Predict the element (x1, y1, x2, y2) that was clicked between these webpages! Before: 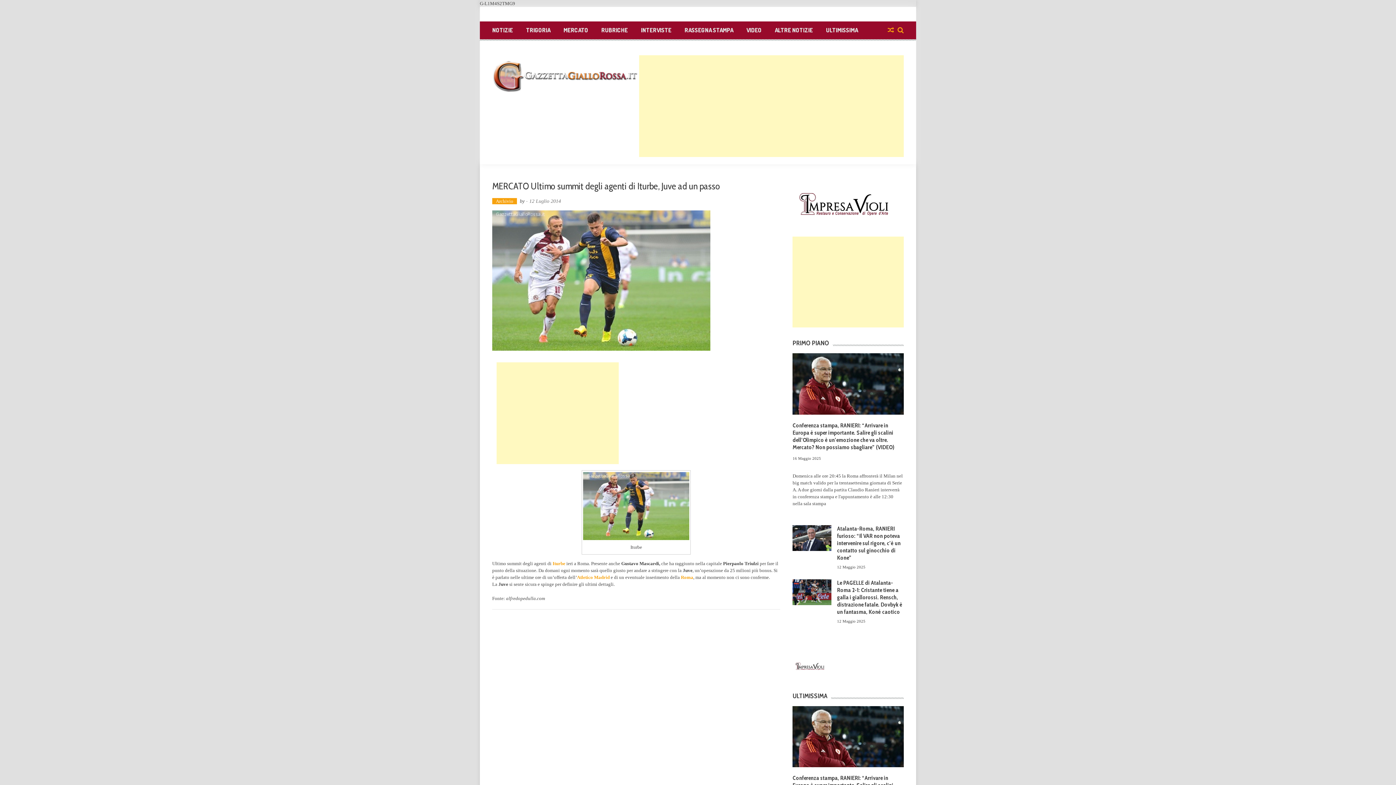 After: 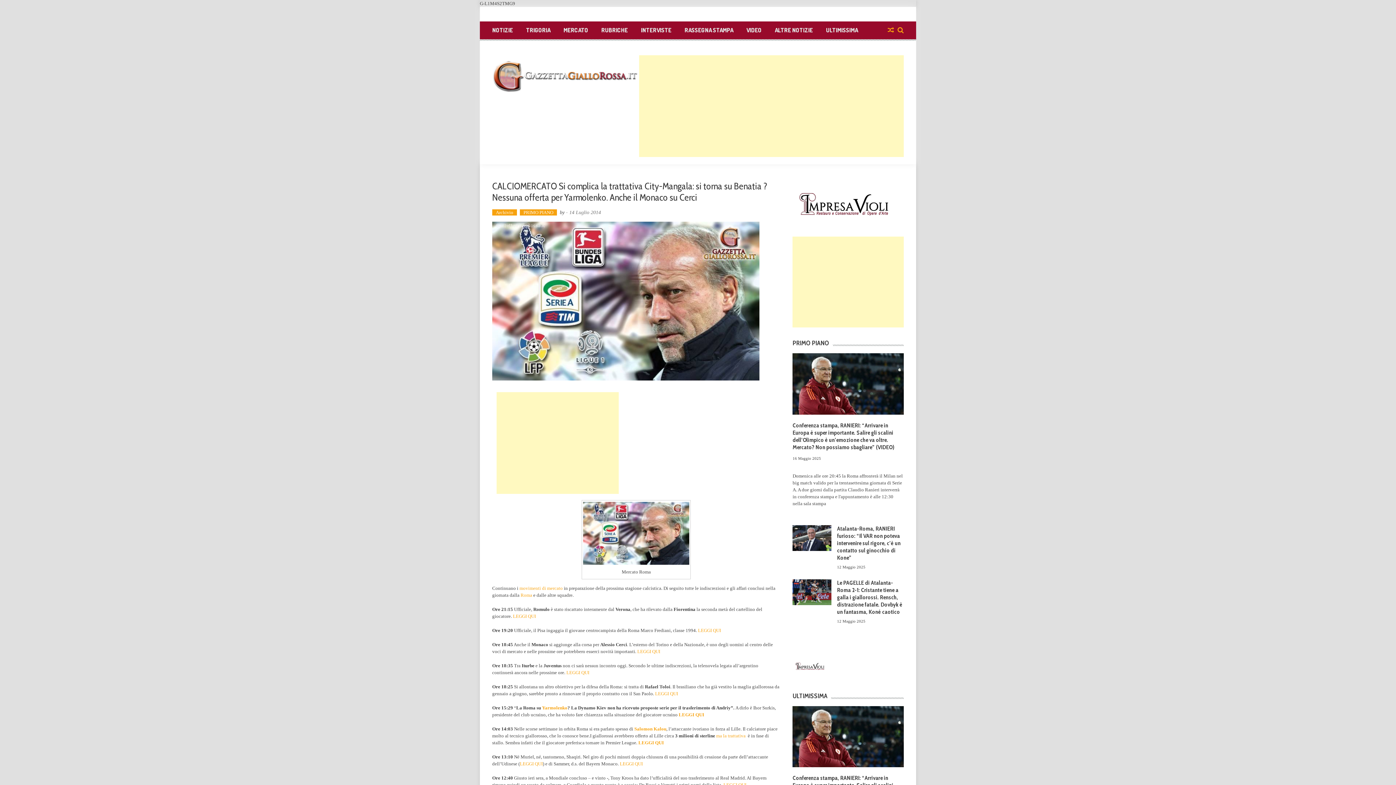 Action: label: Roma bbox: (681, 575, 693, 580)